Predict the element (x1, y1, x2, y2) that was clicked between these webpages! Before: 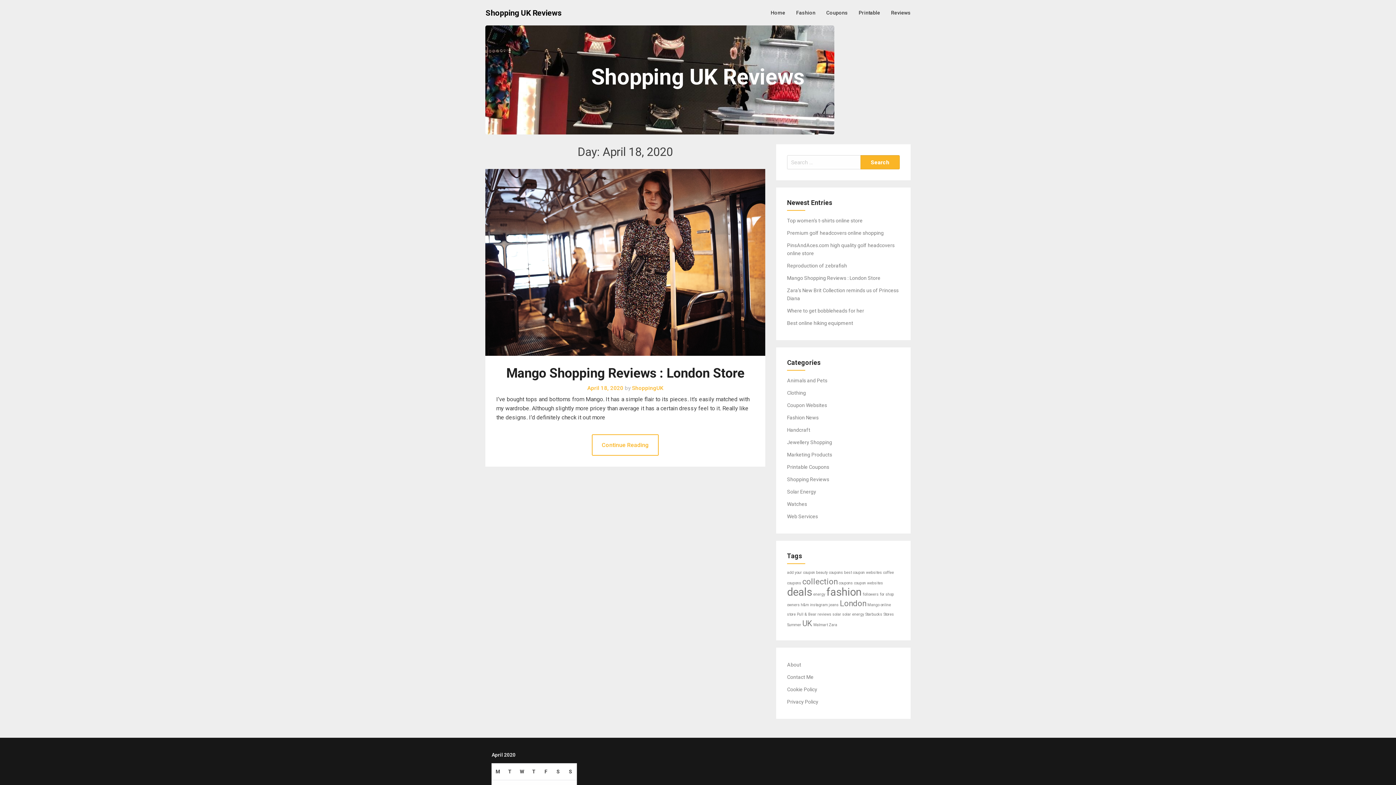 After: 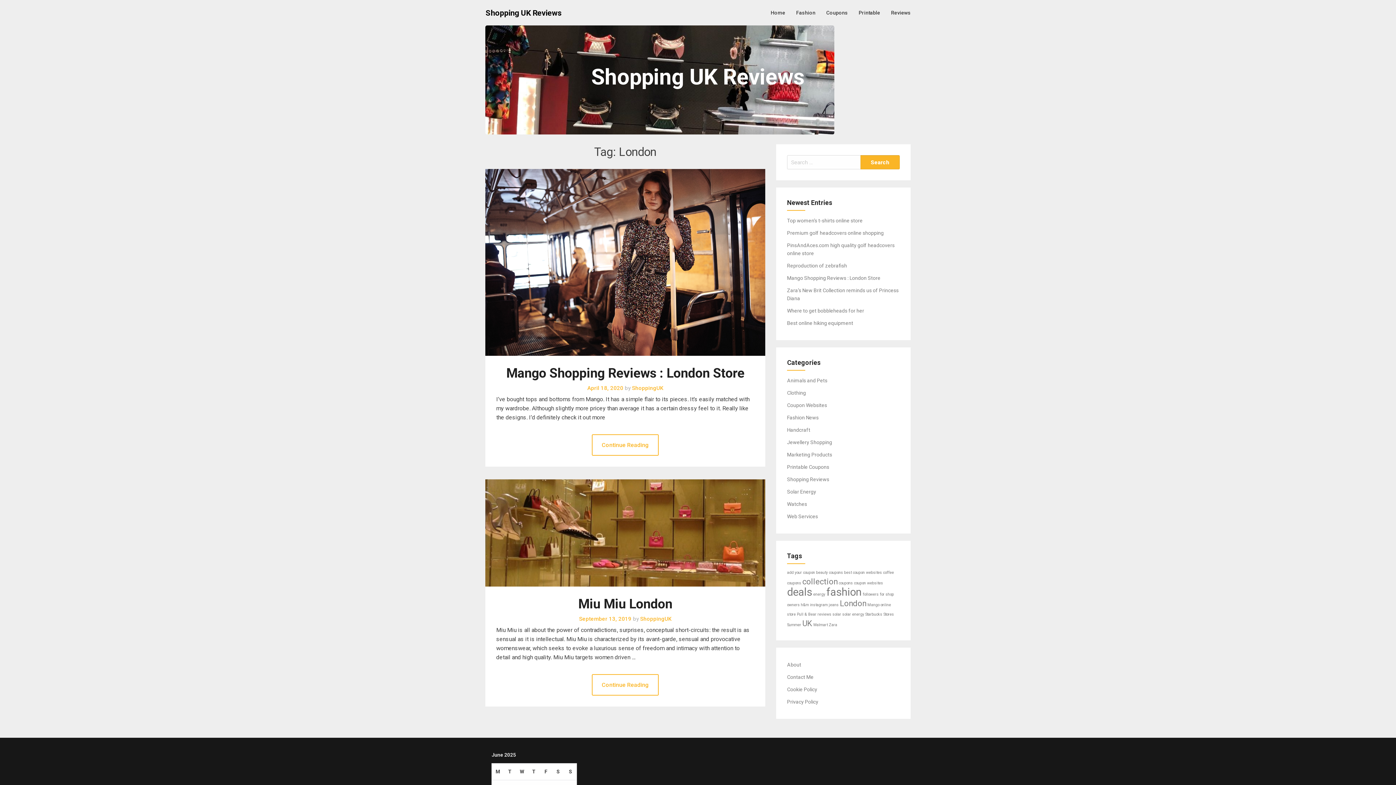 Action: bbox: (840, 599, 866, 608) label: London (2 items)